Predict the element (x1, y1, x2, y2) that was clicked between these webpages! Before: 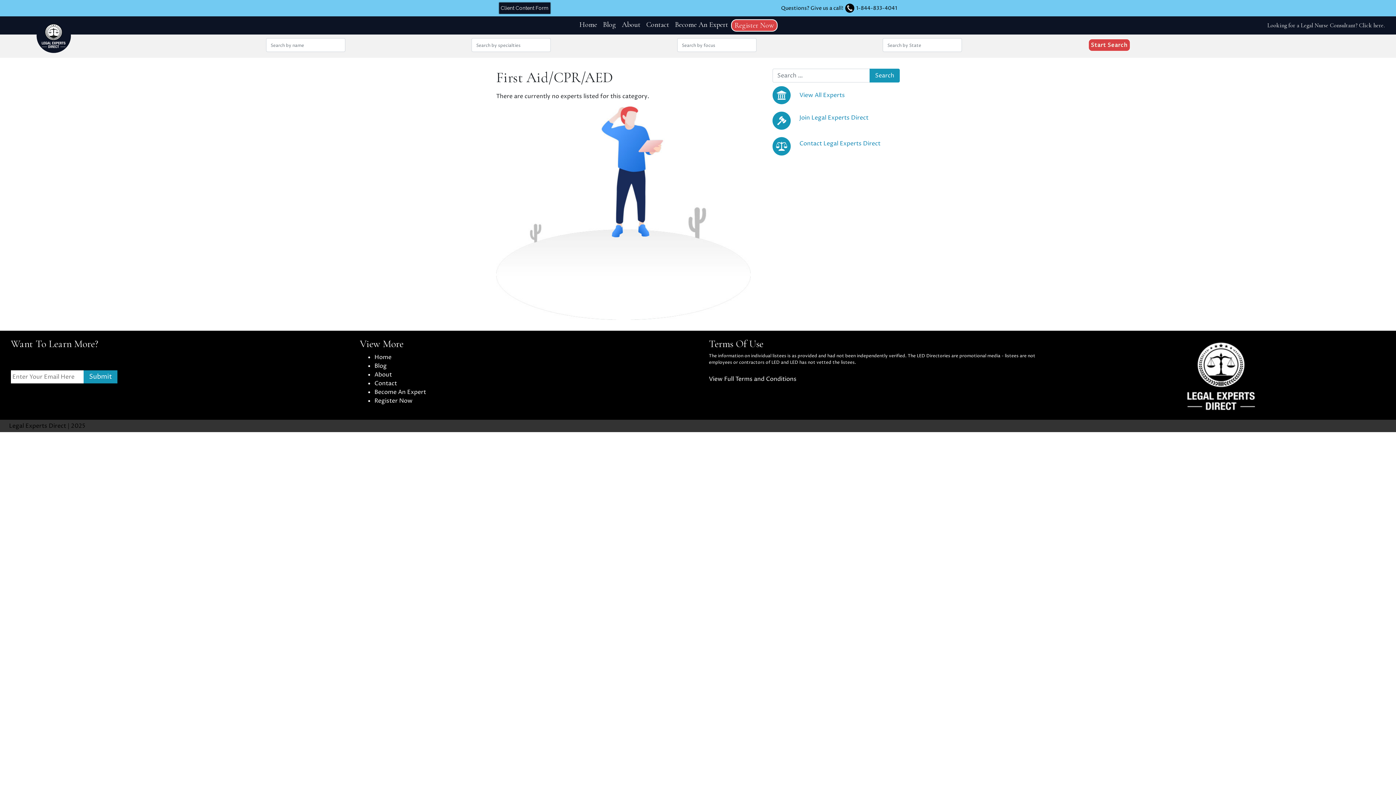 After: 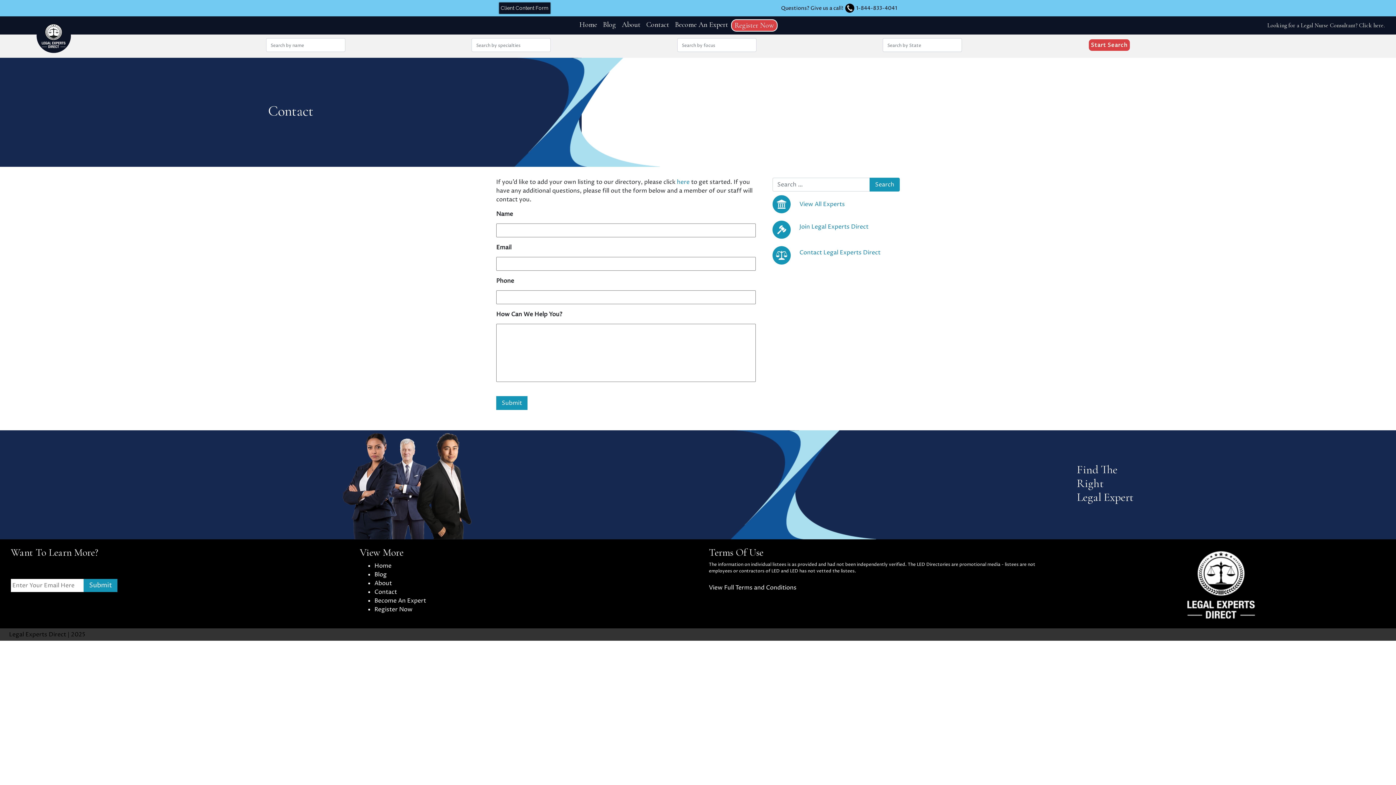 Action: label: Contact bbox: (374, 379, 397, 387)